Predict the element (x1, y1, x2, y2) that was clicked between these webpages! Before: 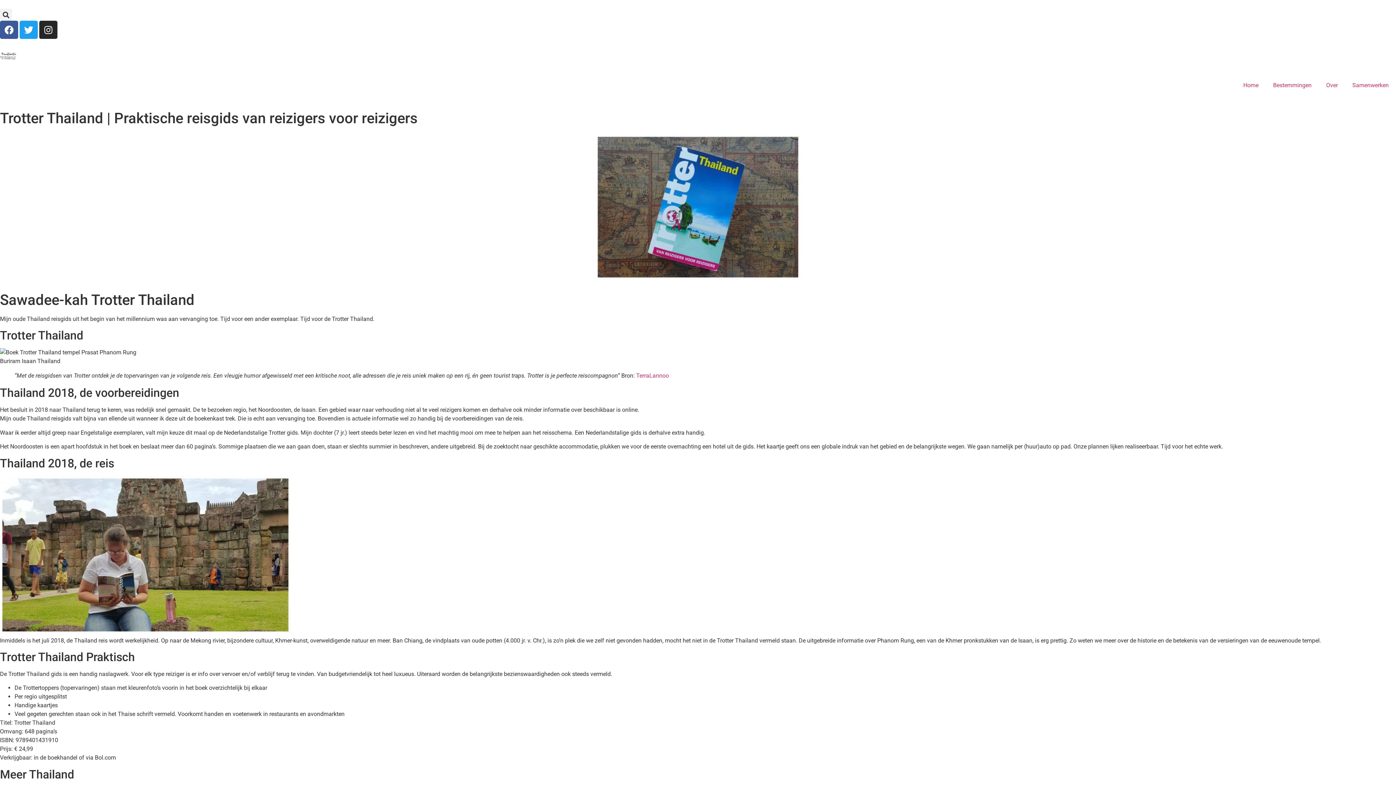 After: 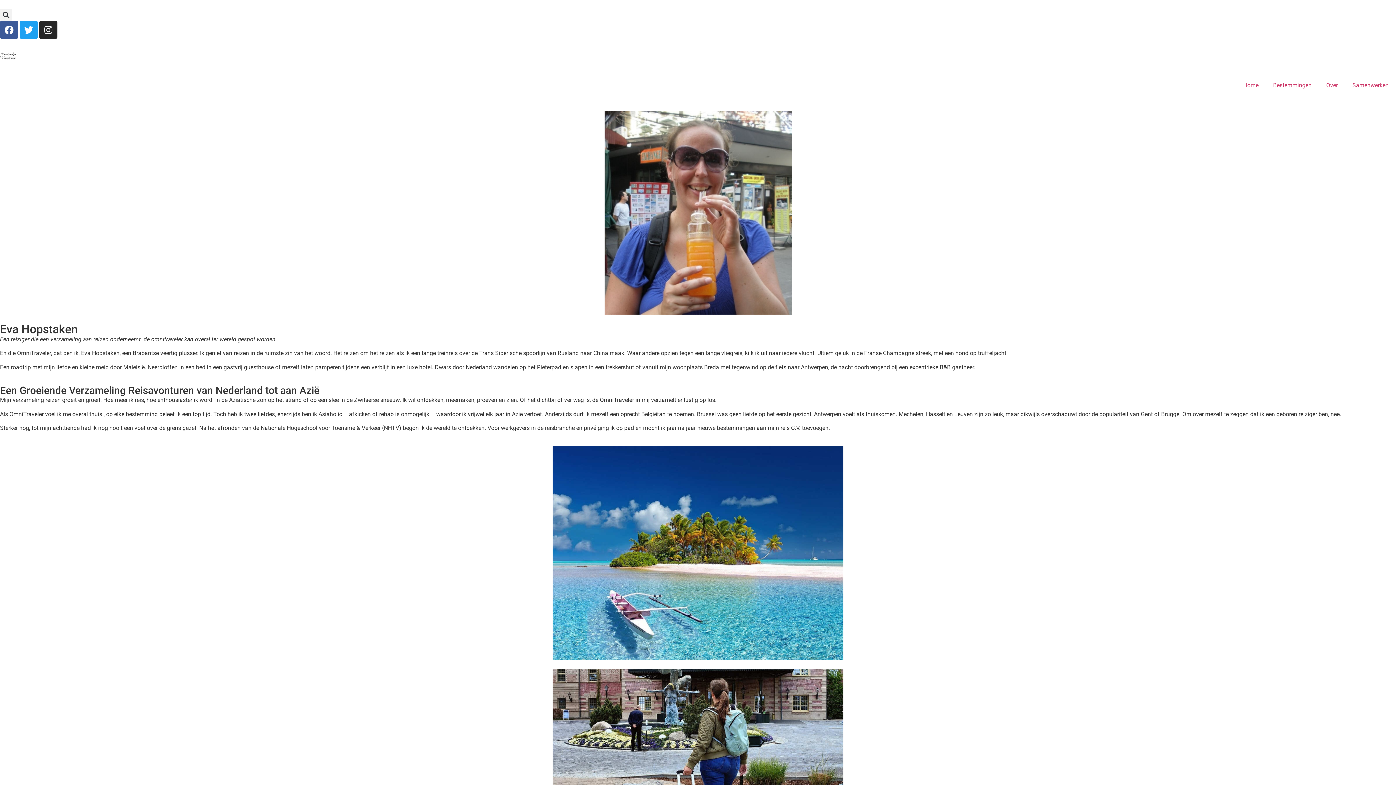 Action: label: Over bbox: (1319, 77, 1345, 93)